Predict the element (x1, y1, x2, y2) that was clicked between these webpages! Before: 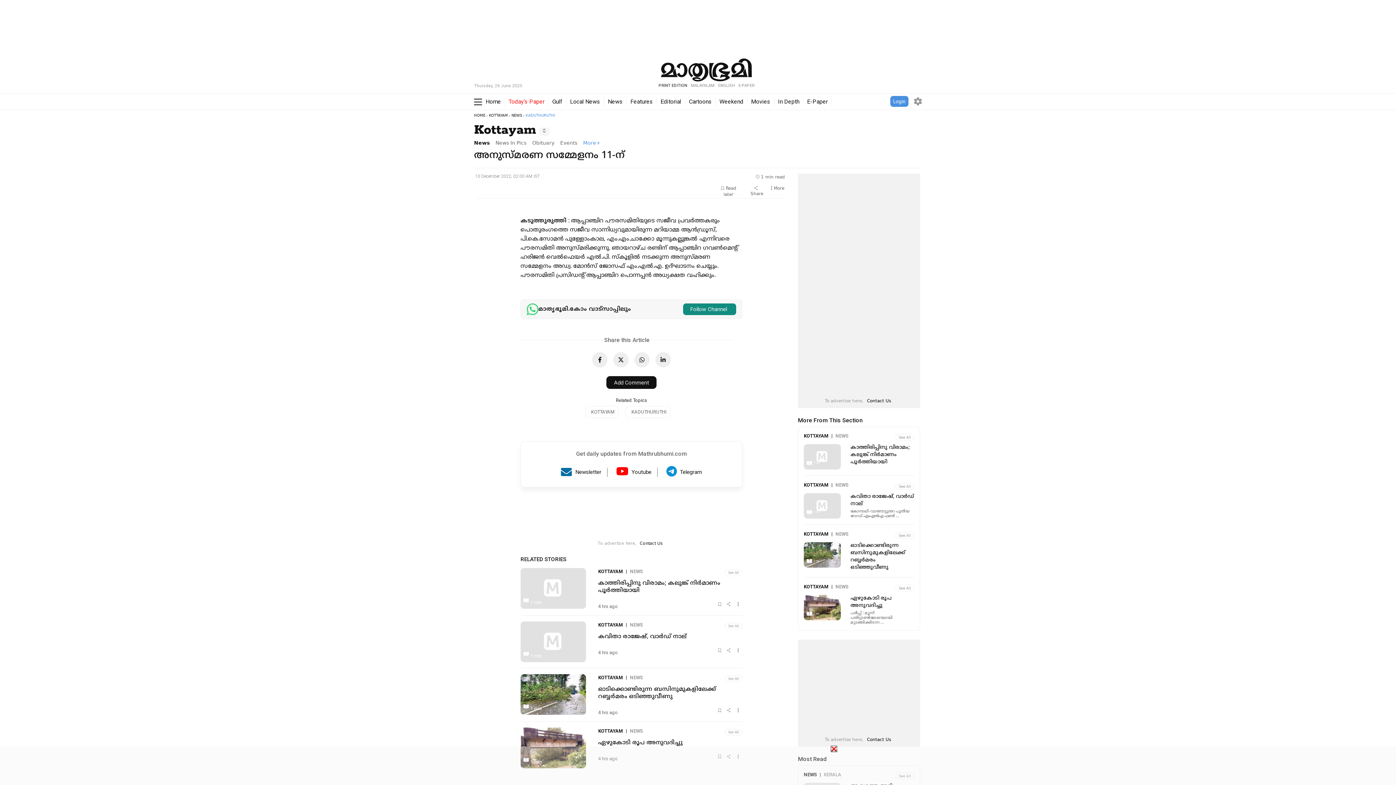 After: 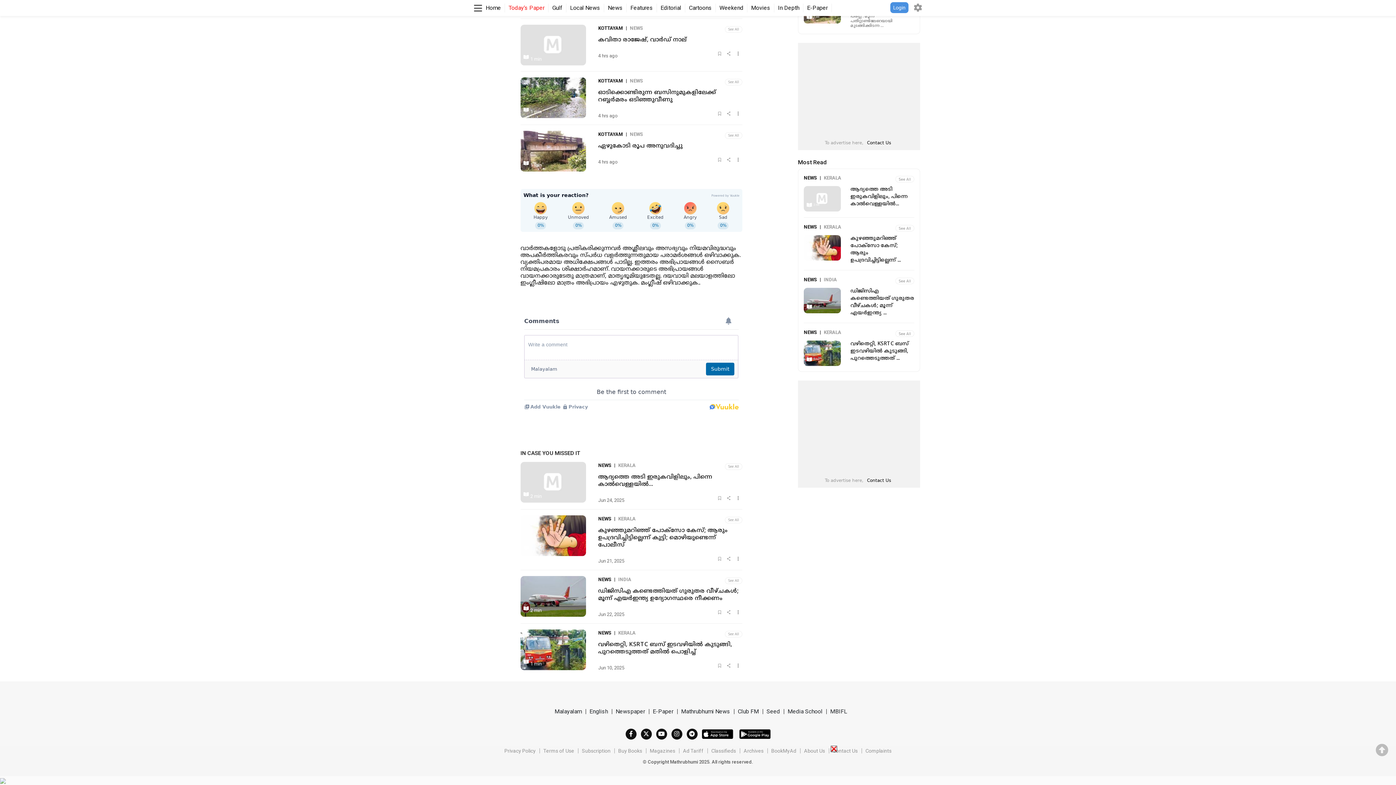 Action: label: Add Comment bbox: (606, 376, 656, 389)